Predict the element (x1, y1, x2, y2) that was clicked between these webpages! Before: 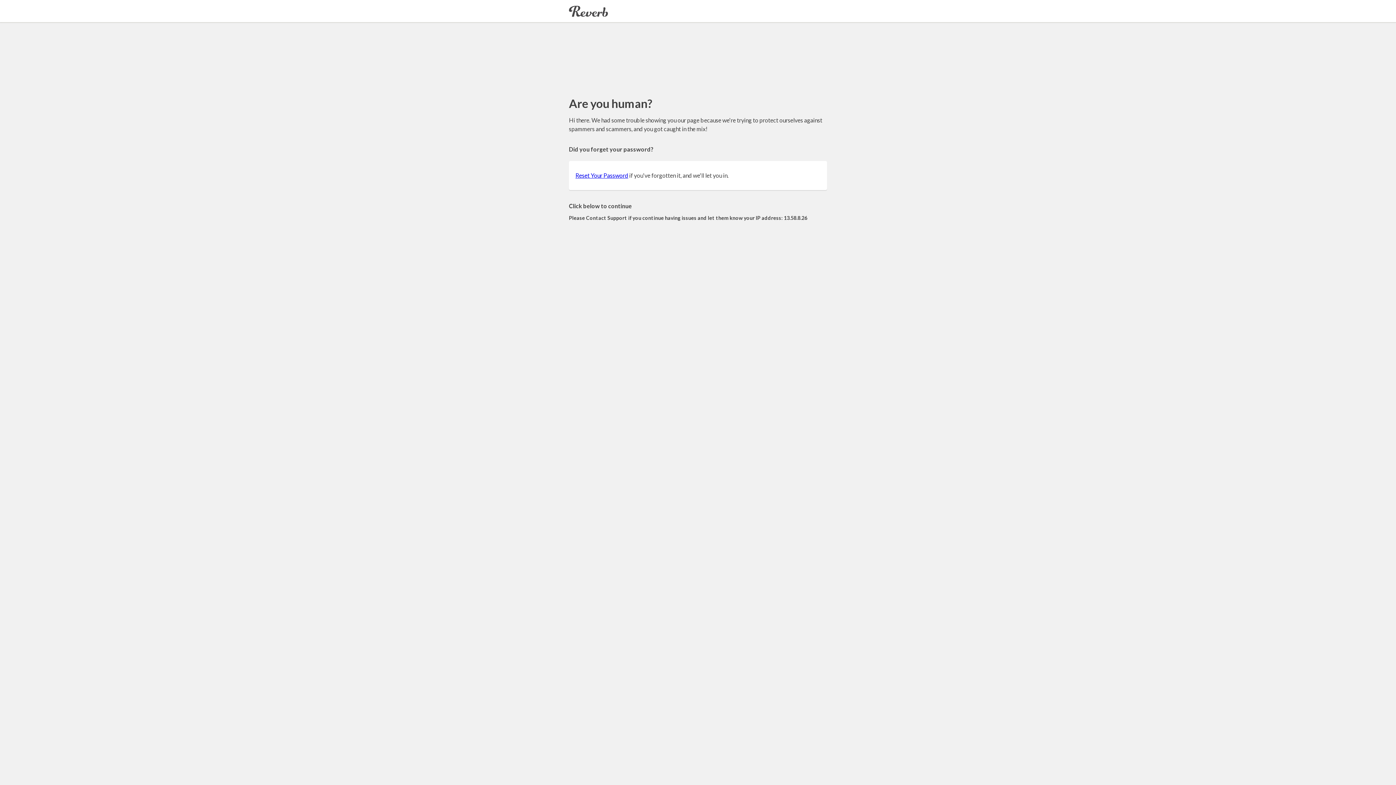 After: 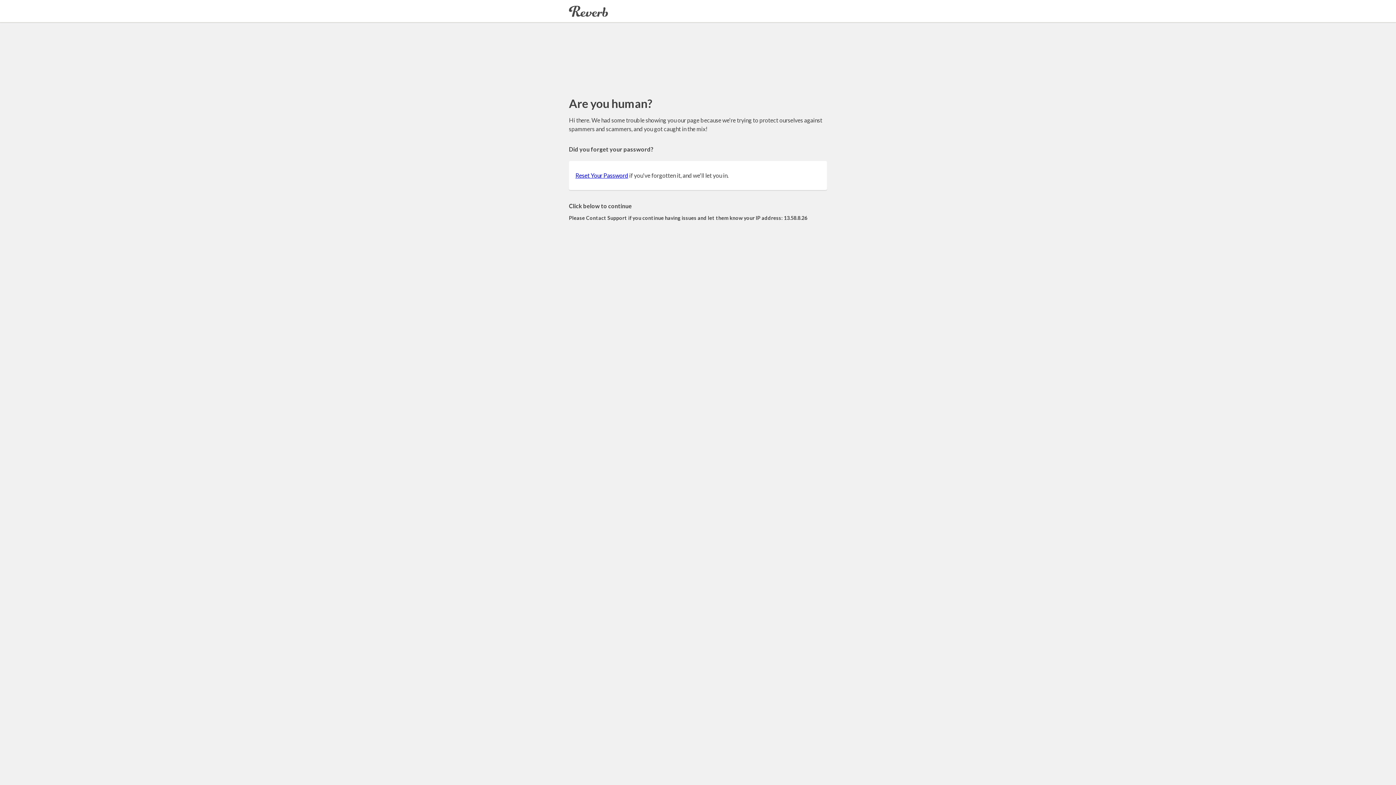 Action: bbox: (575, 172, 628, 178) label: Reset Your Password